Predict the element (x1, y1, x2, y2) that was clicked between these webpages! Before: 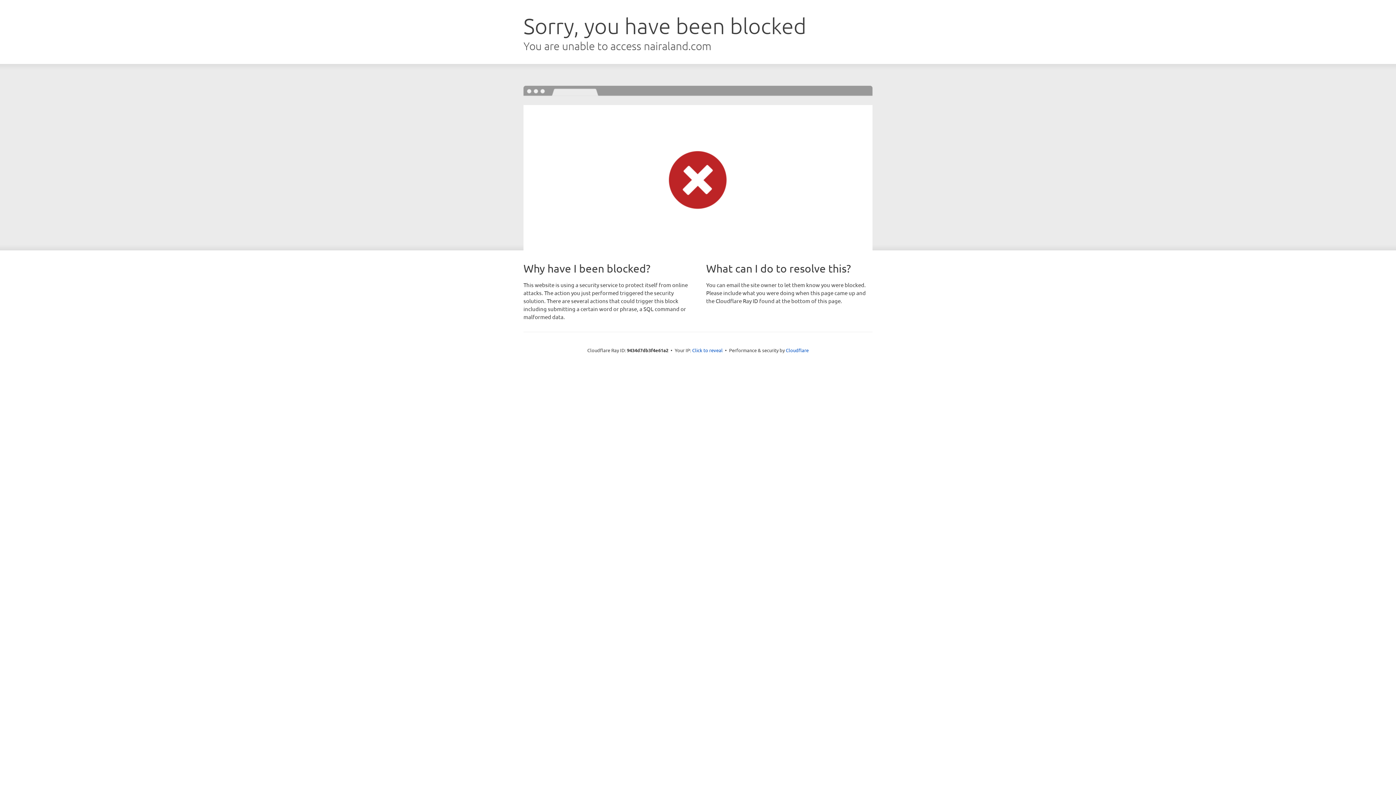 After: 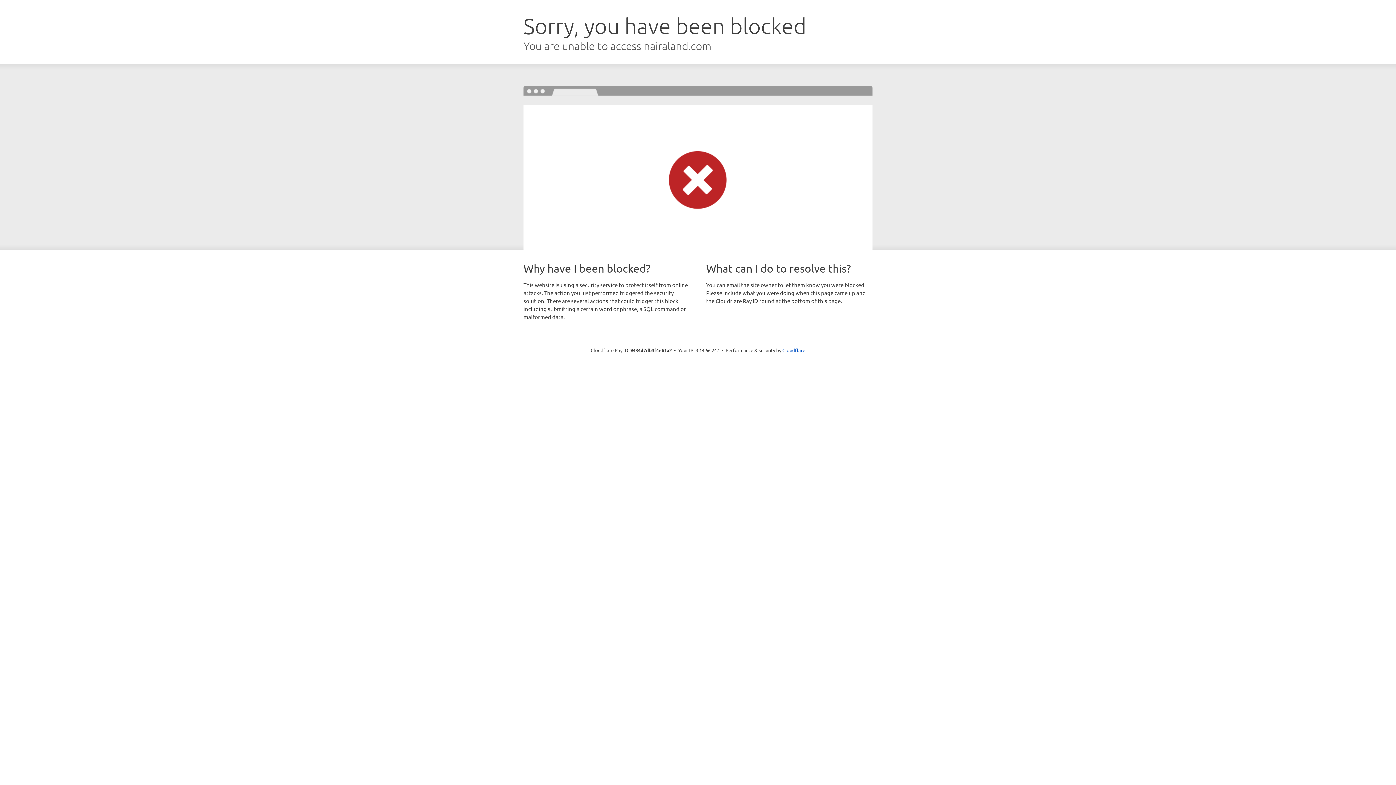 Action: bbox: (692, 346, 722, 353) label: Click to reveal